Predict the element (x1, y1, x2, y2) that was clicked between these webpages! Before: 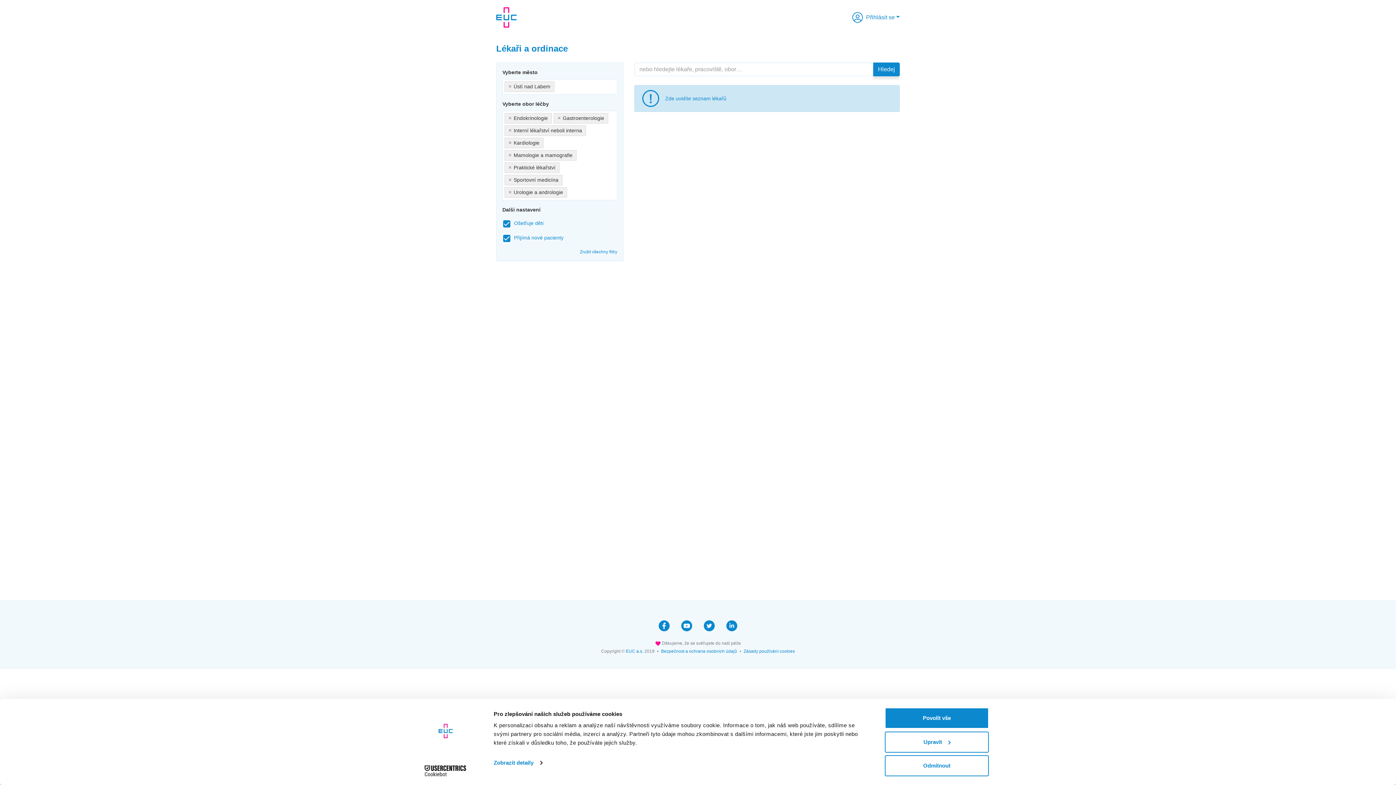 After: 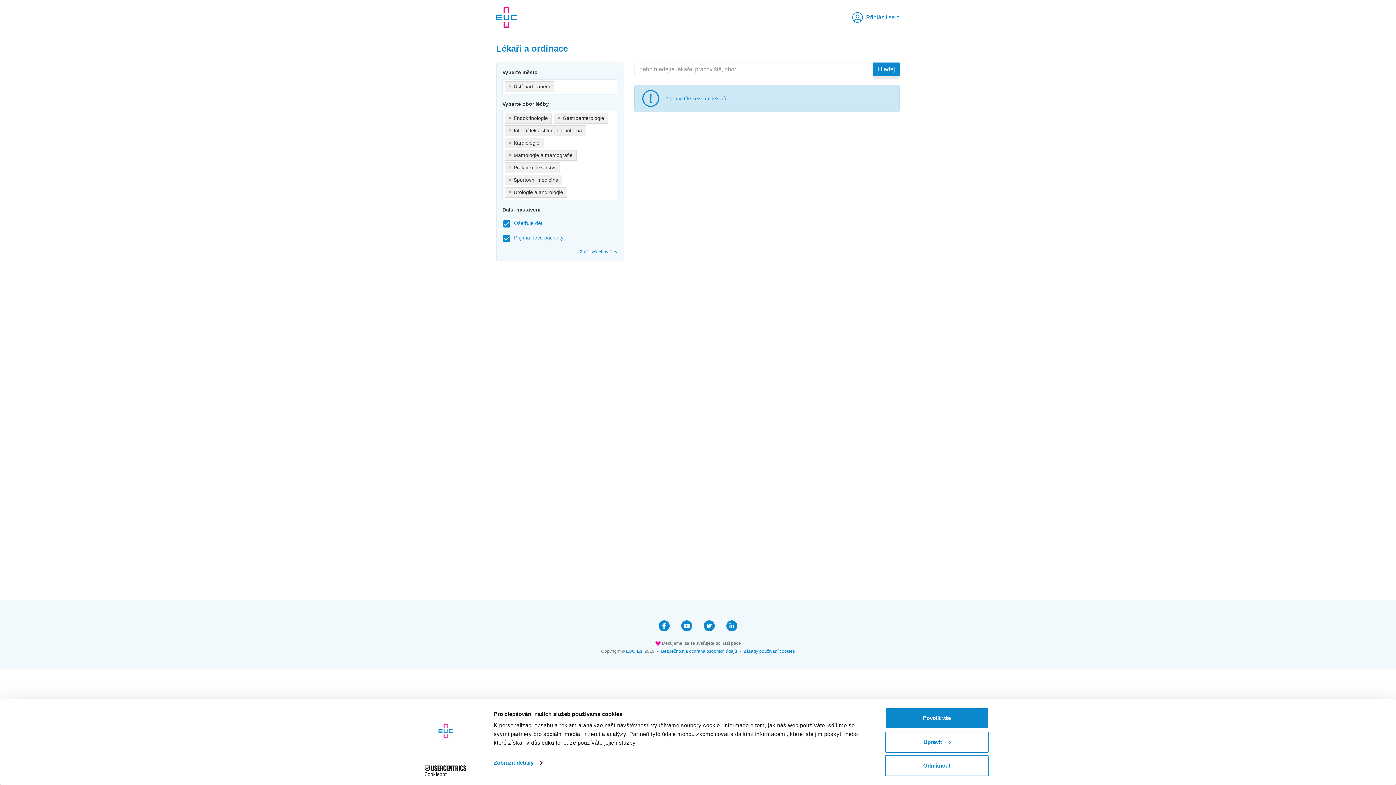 Action: bbox: (413, 765, 477, 776) label: Cookiebot - opens in a new window